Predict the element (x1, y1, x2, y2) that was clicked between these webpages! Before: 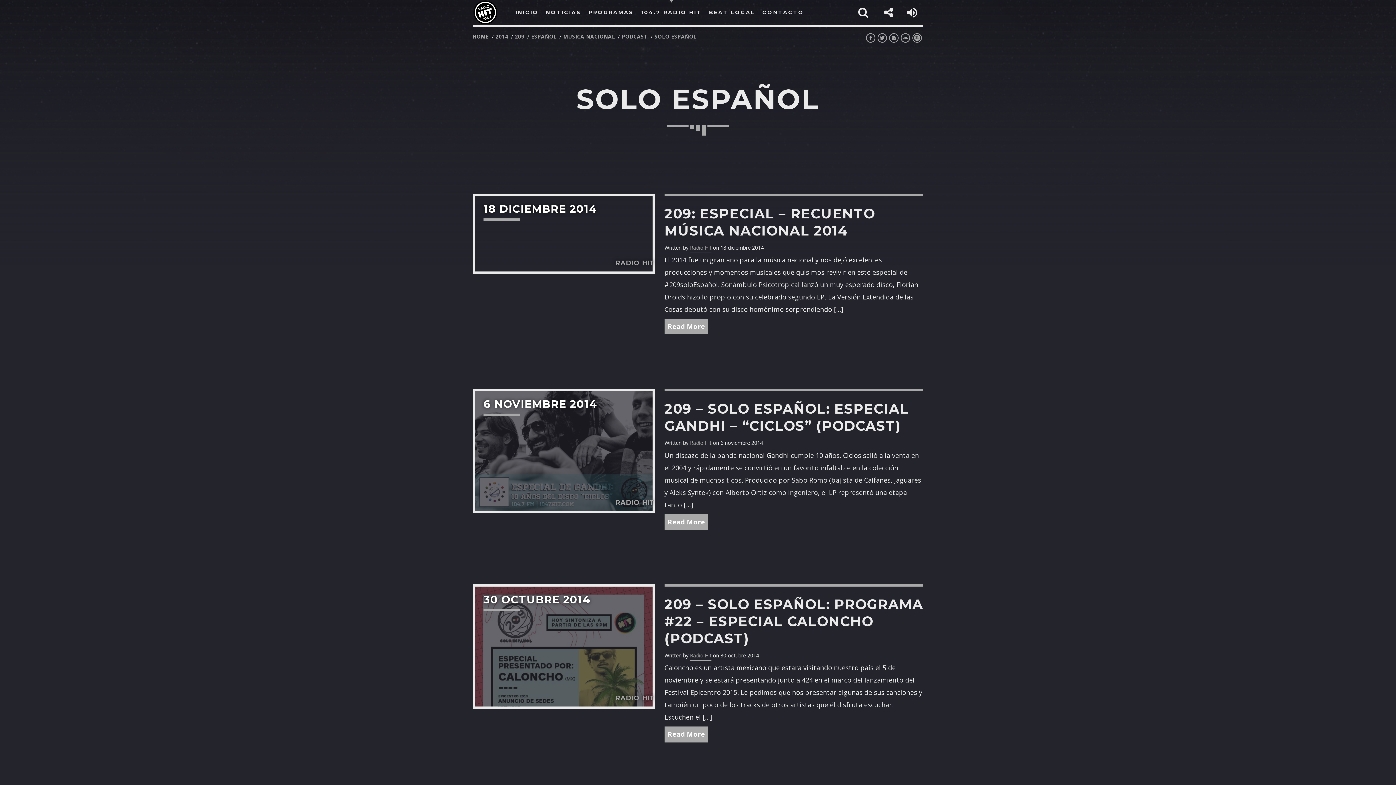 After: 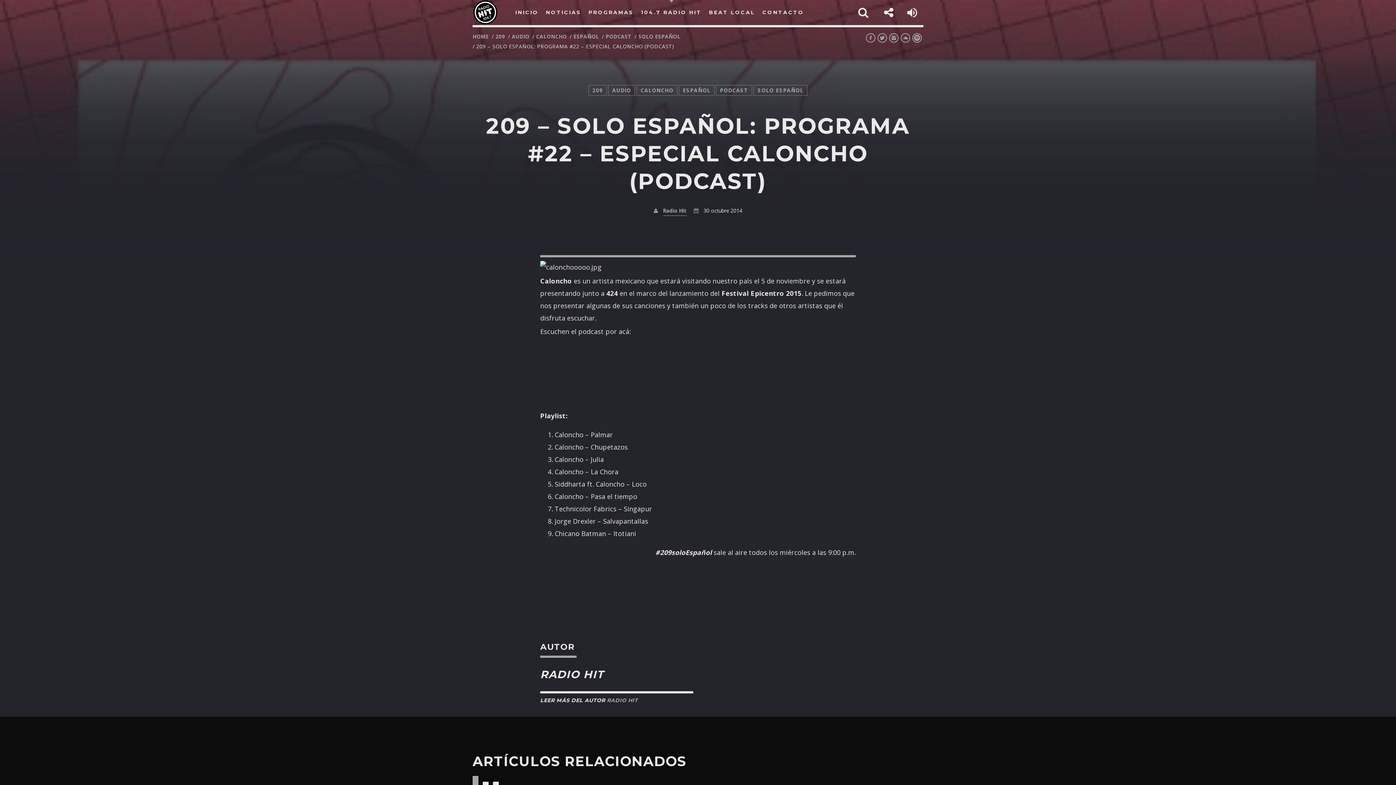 Action: label: Read More bbox: (664, 727, 708, 742)